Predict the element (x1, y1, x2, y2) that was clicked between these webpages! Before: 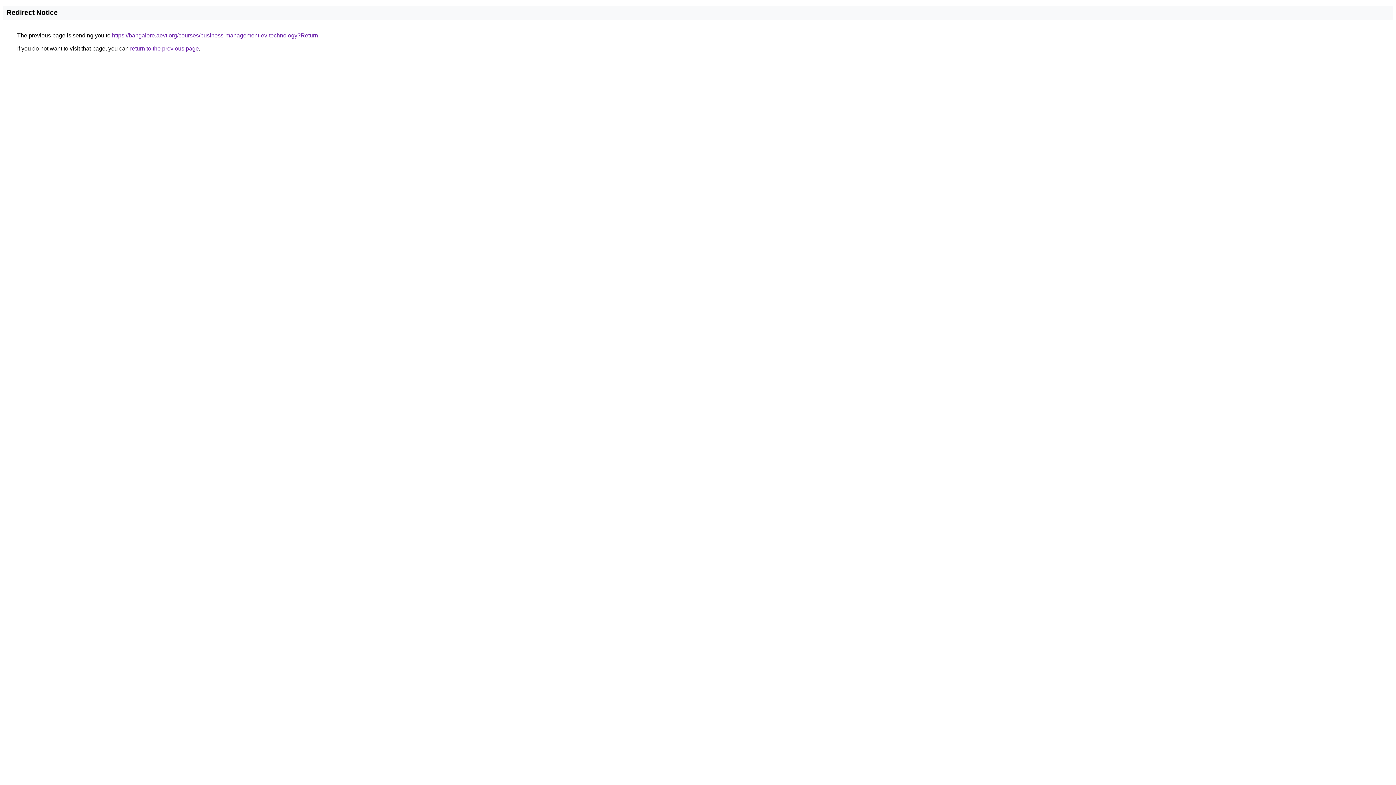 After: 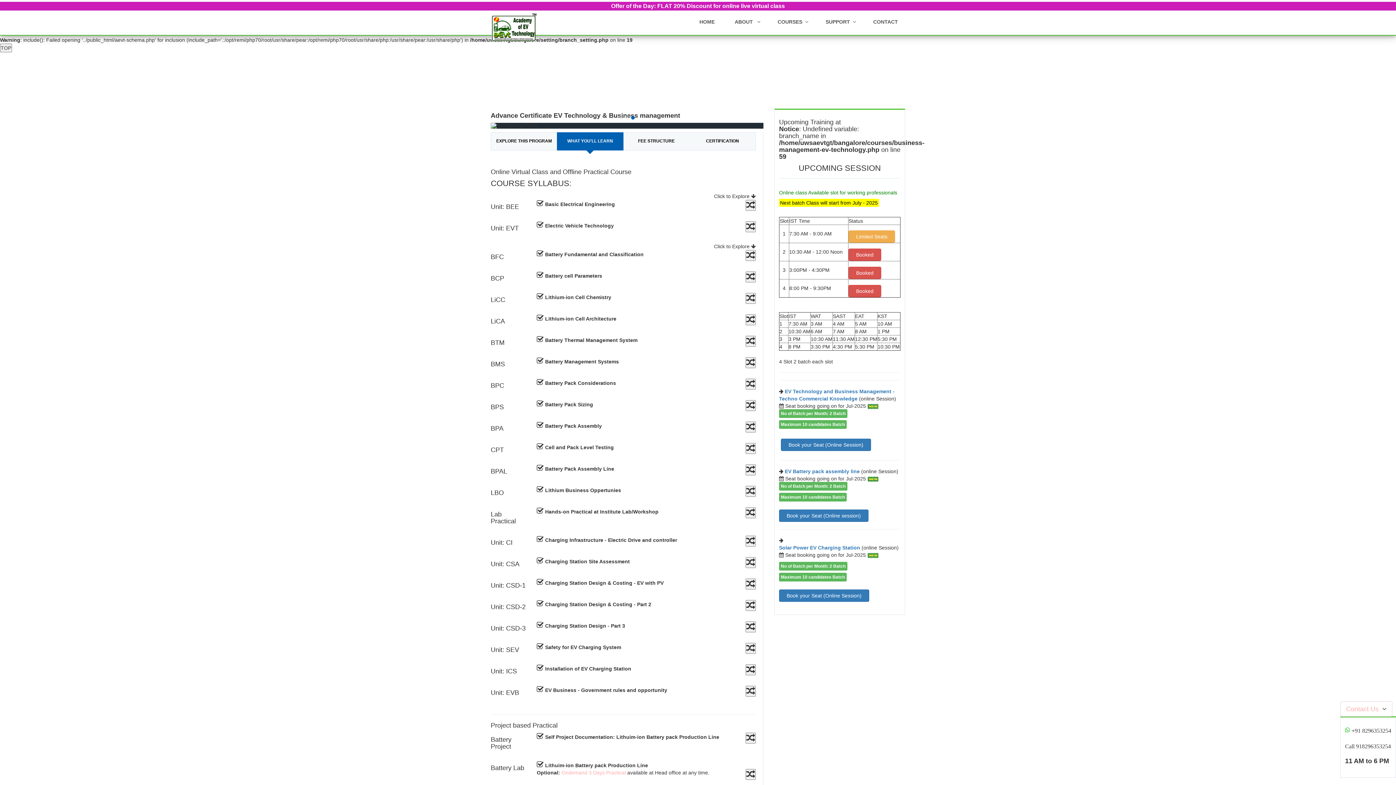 Action: bbox: (112, 32, 318, 38) label: https://bangalore.aevt.org/courses/business-management-ev-technology?Return